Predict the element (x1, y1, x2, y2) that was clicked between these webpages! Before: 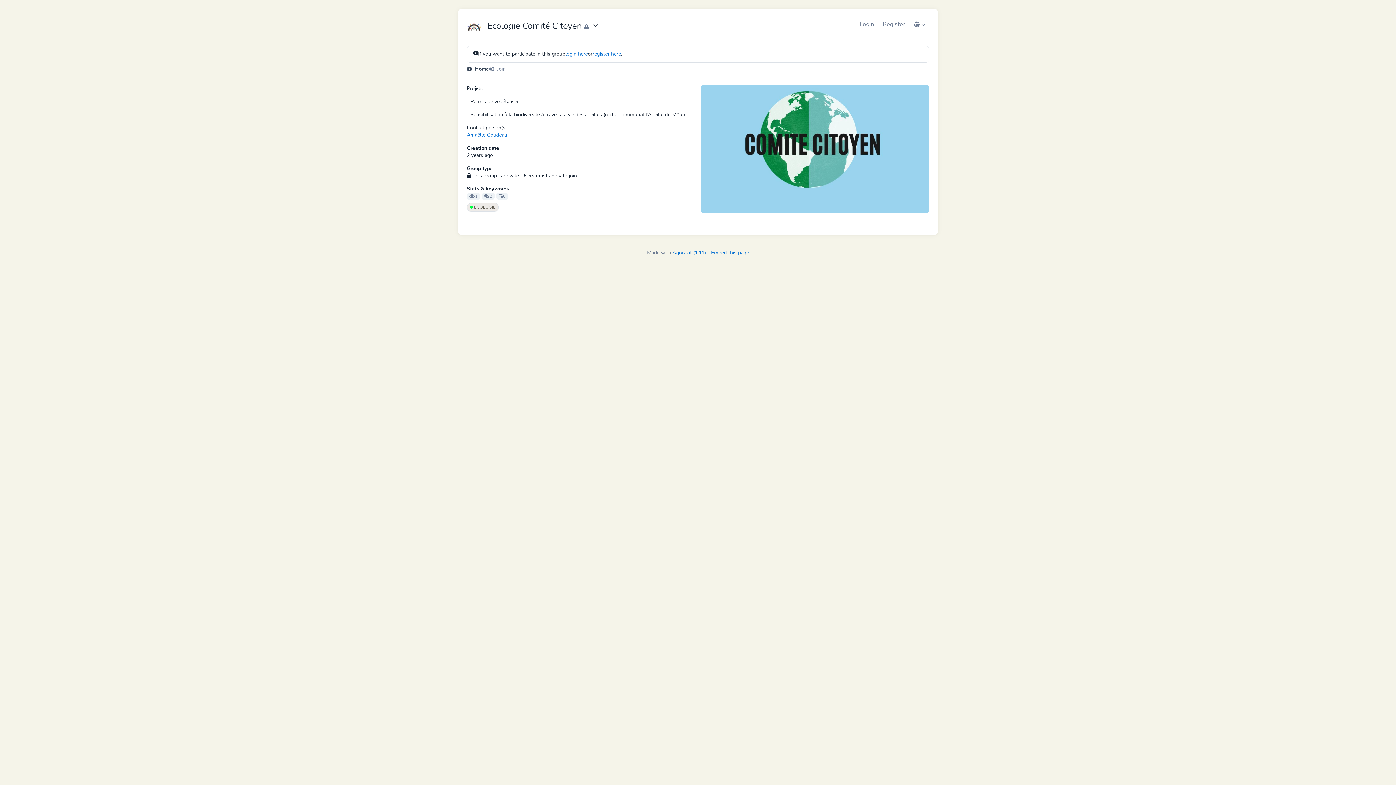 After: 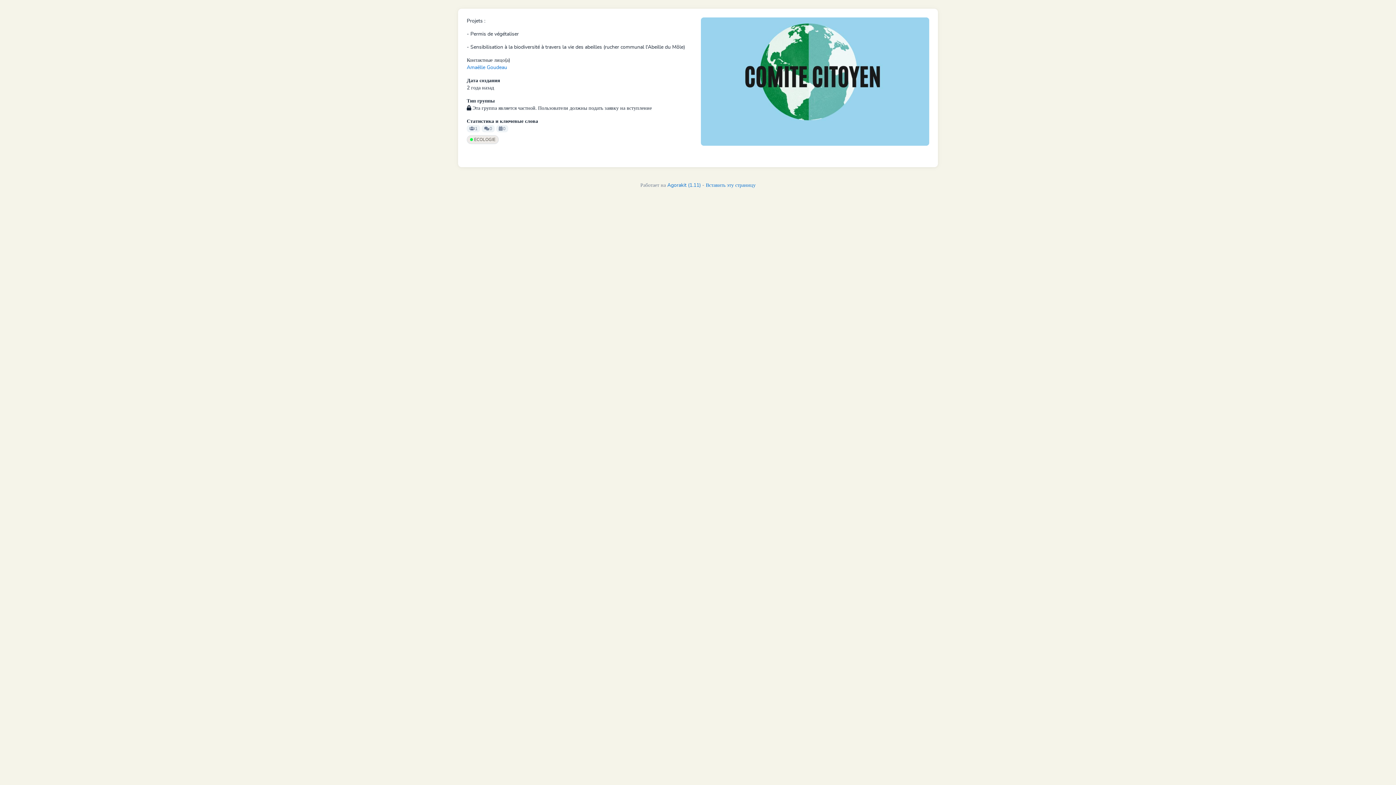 Action: label: Embed this page bbox: (711, 250, 749, 255)